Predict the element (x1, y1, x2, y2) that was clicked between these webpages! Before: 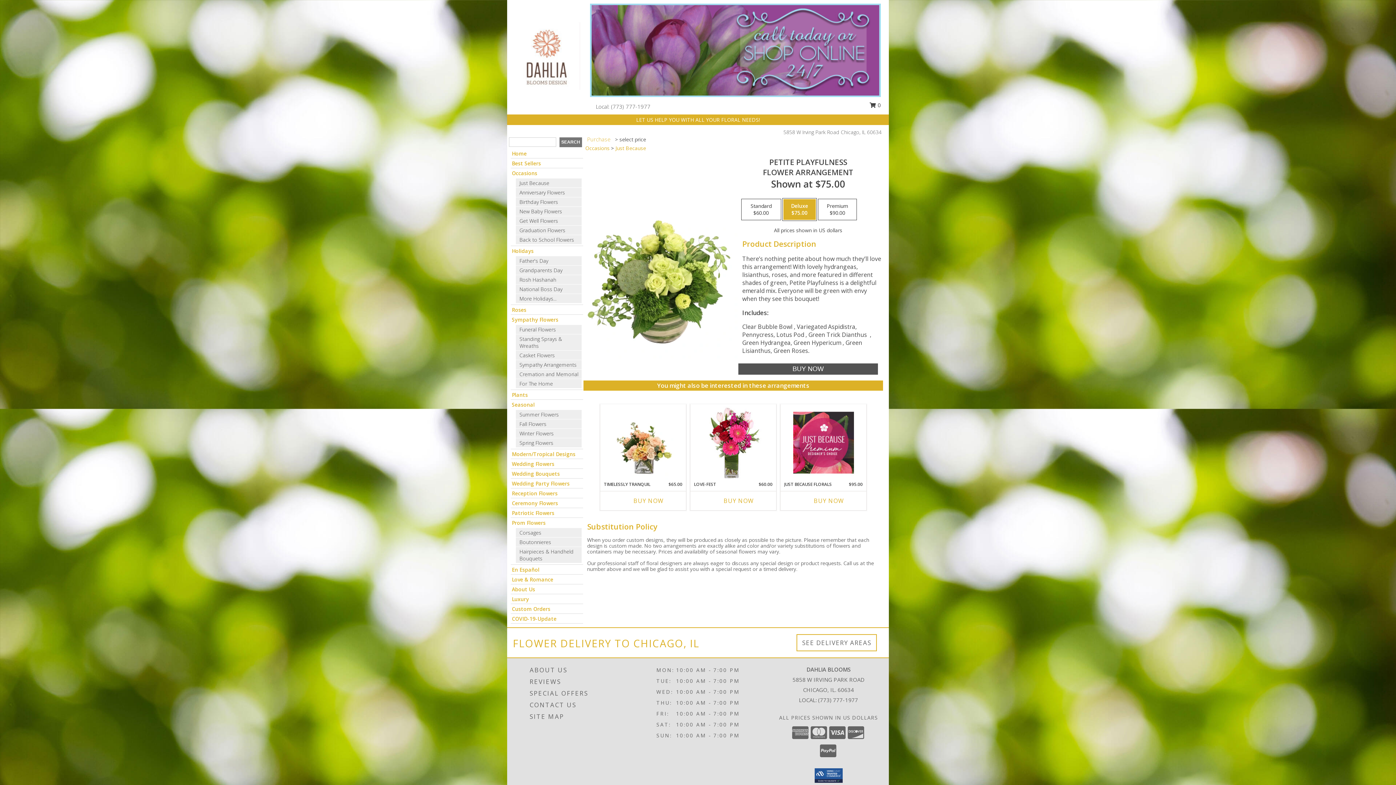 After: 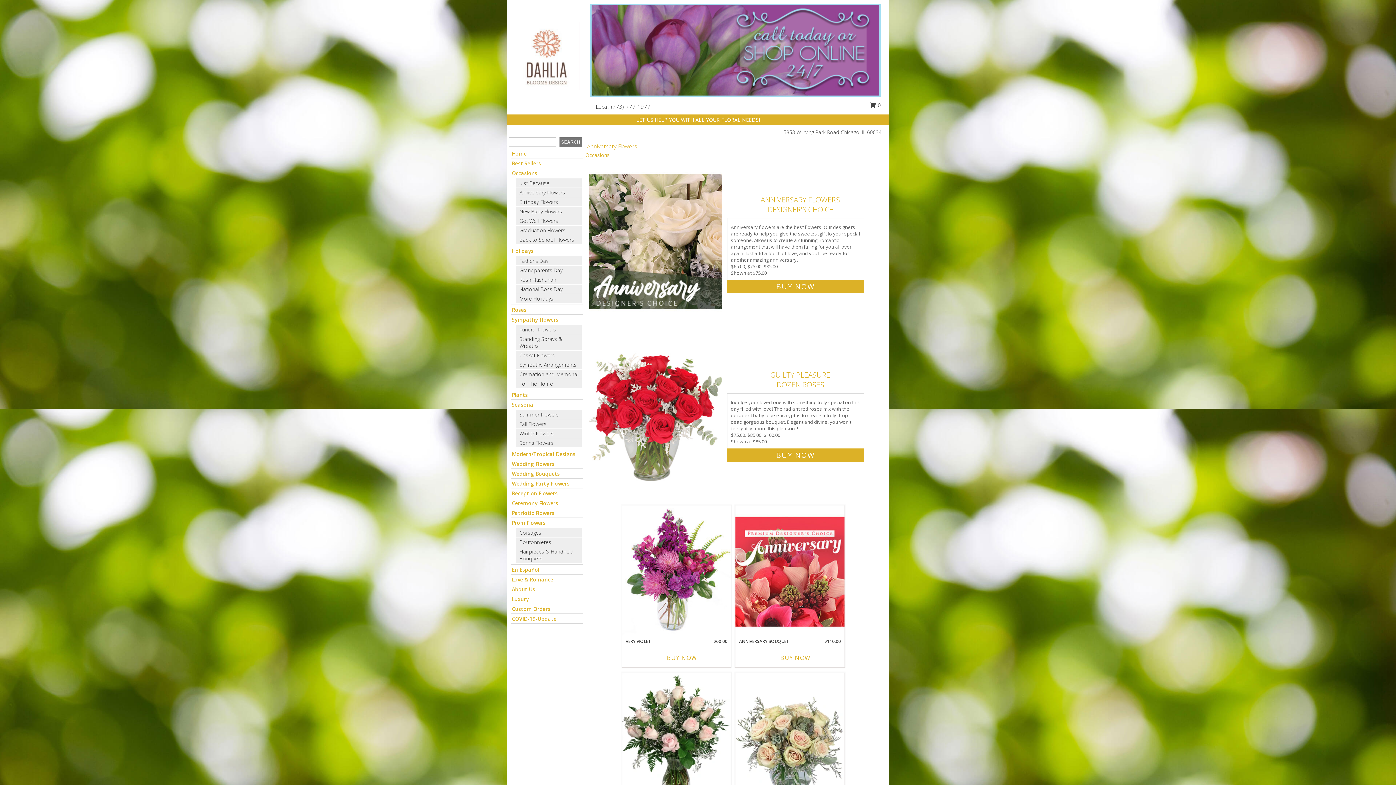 Action: bbox: (519, 189, 565, 196) label: Anniversary Flowers